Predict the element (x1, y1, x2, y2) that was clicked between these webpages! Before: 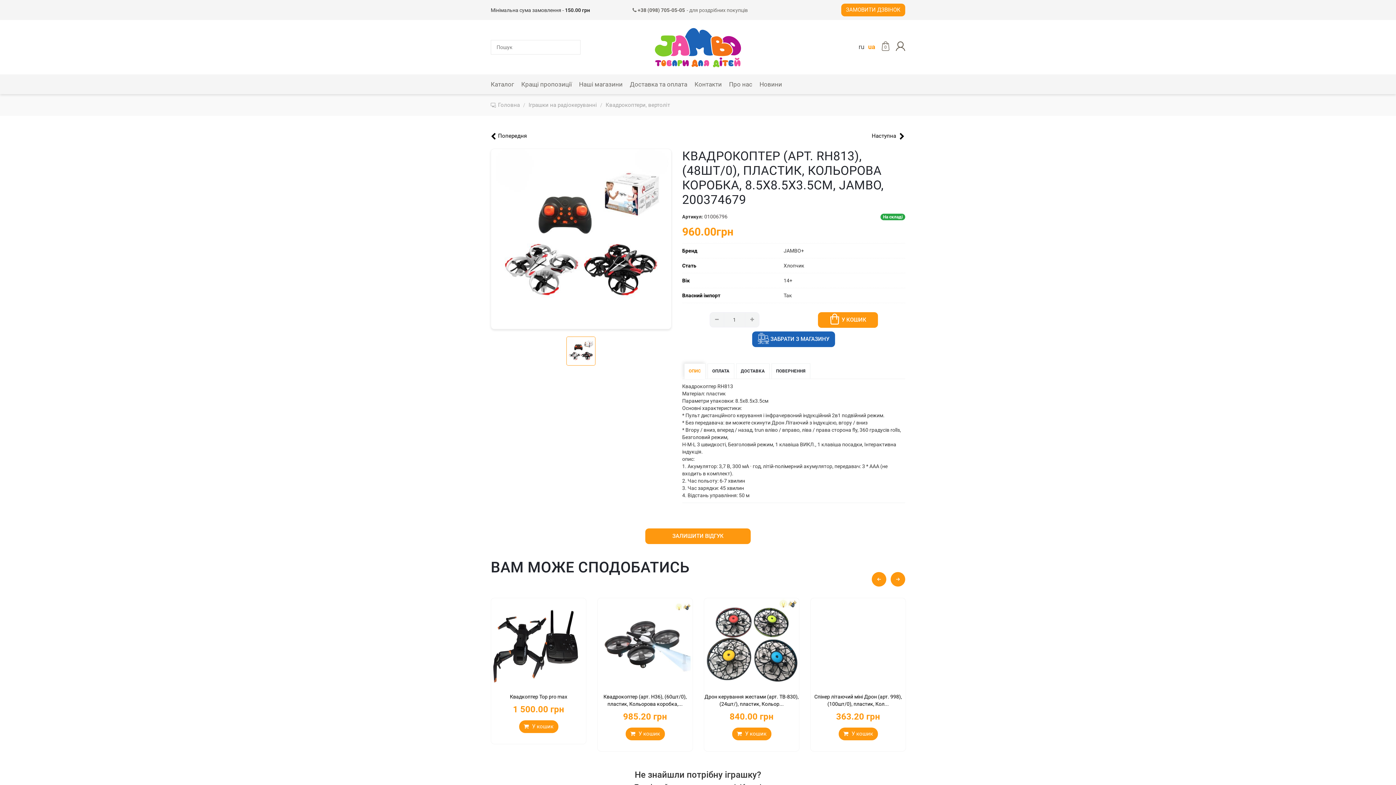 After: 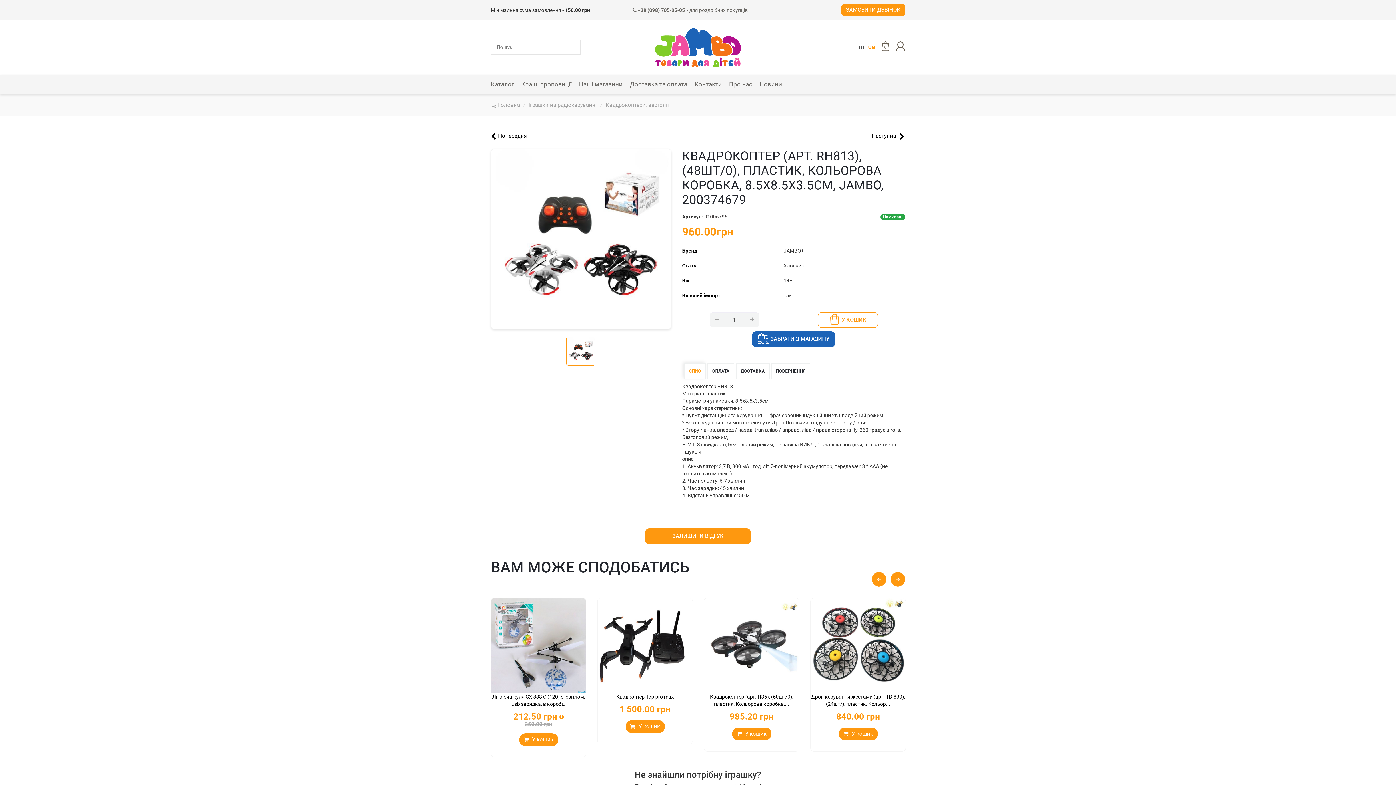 Action: label:  У КОШИК bbox: (818, 312, 878, 328)